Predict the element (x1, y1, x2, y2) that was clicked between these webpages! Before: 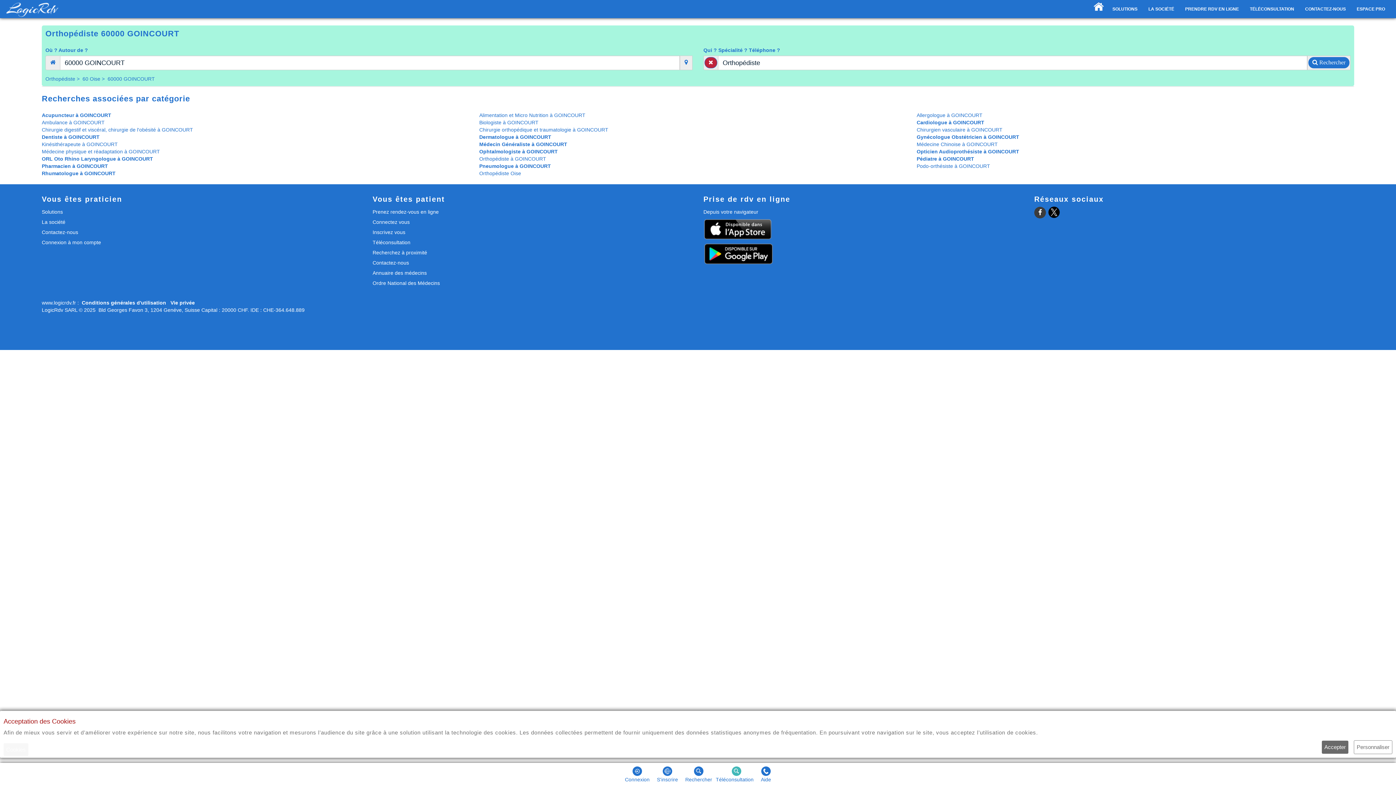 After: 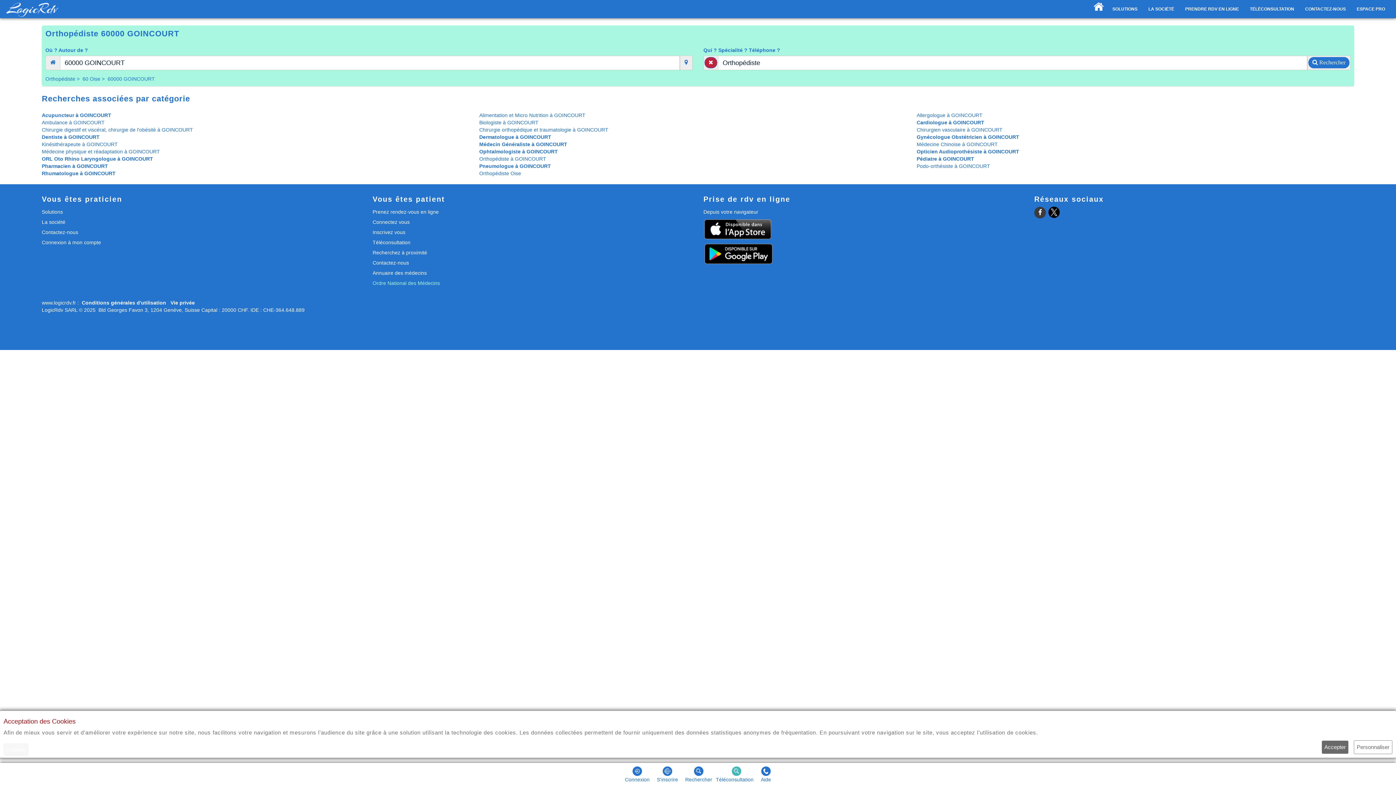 Action: bbox: (372, 278, 692, 288) label: Ordre National des Médecins